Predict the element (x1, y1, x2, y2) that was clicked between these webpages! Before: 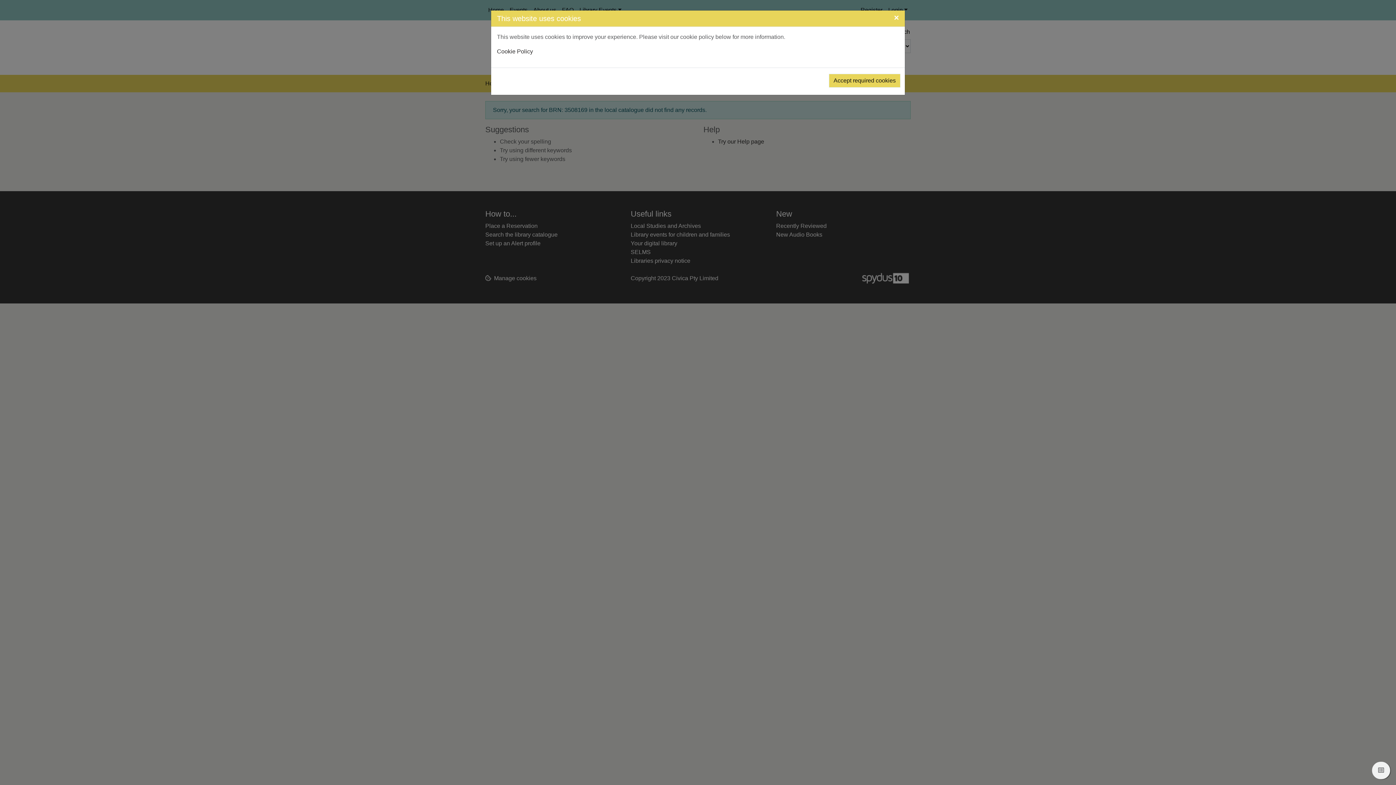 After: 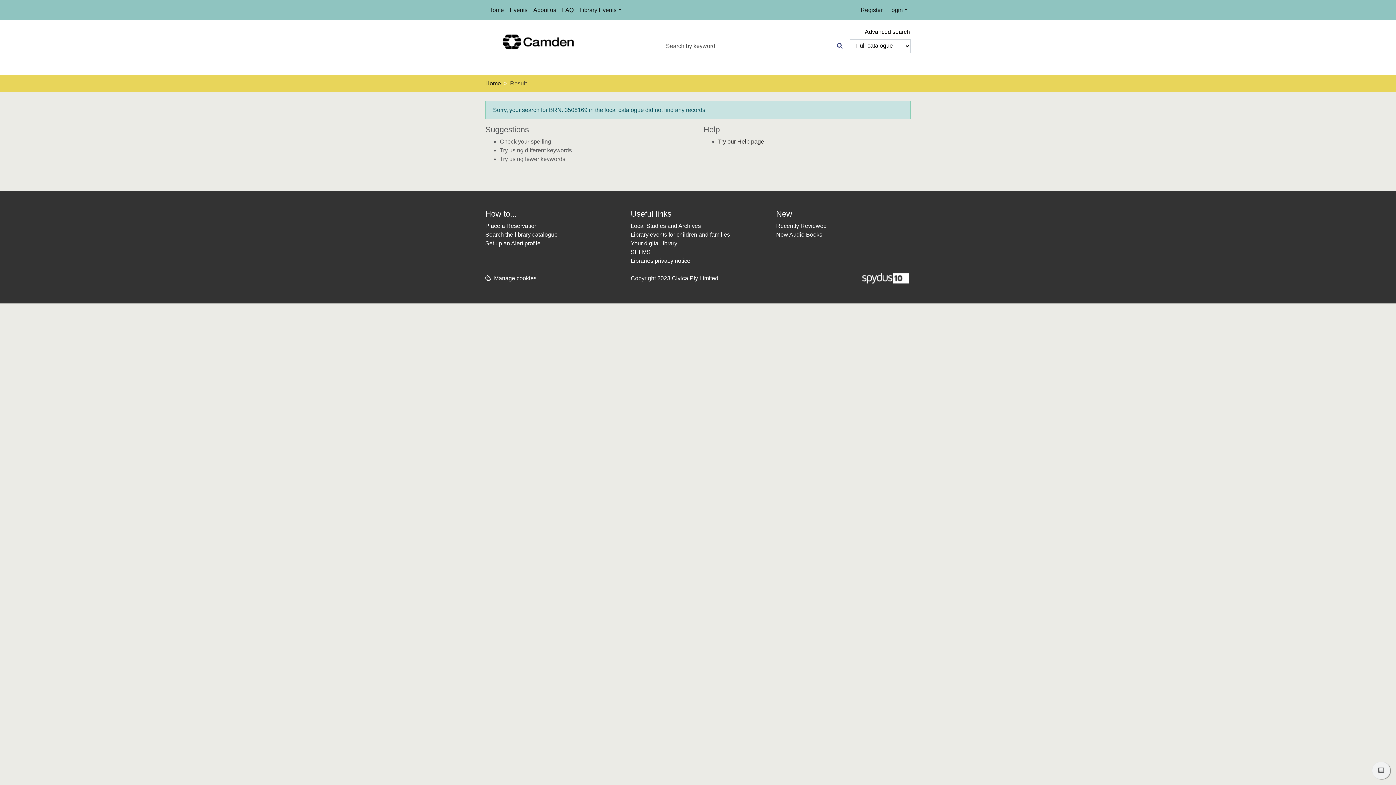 Action: bbox: (829, 73, 900, 87) label: Accept required cookies